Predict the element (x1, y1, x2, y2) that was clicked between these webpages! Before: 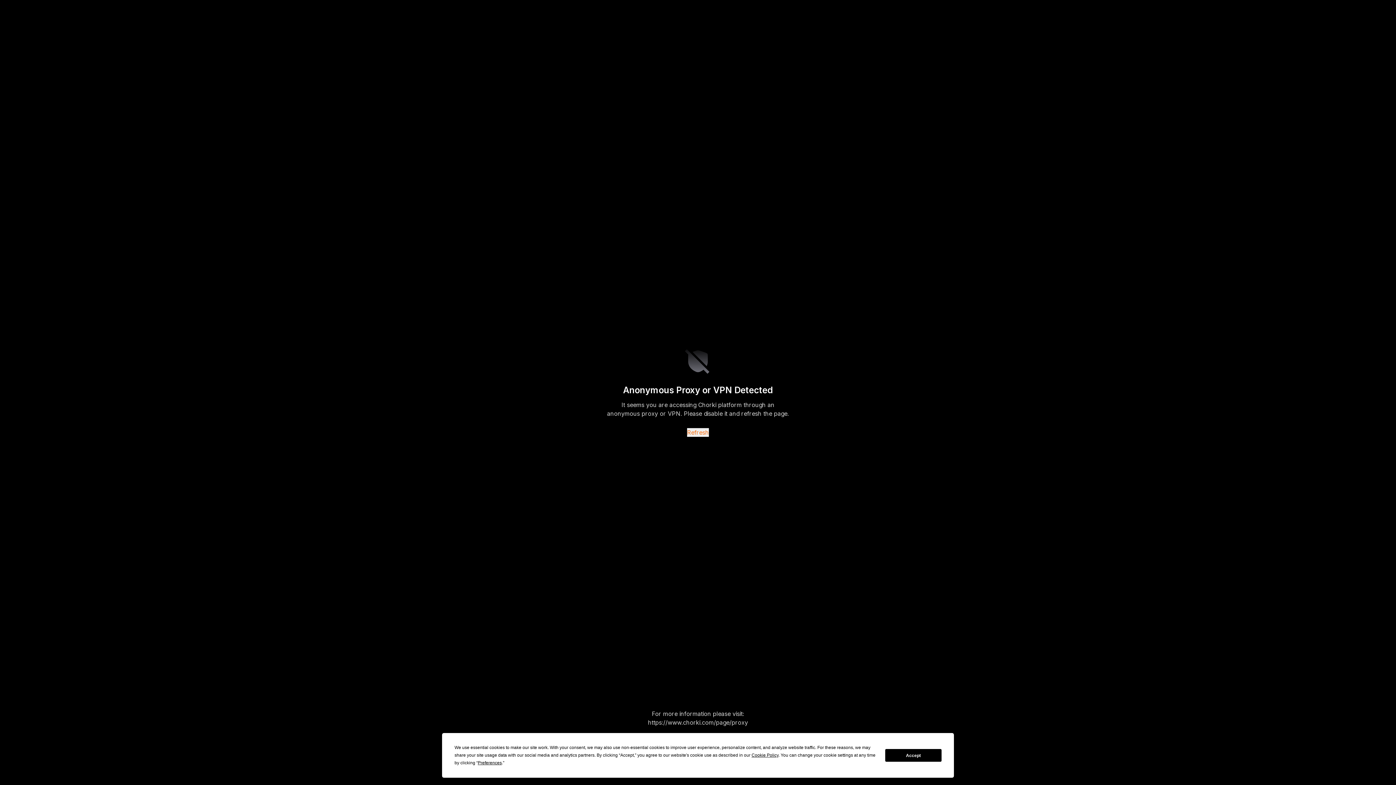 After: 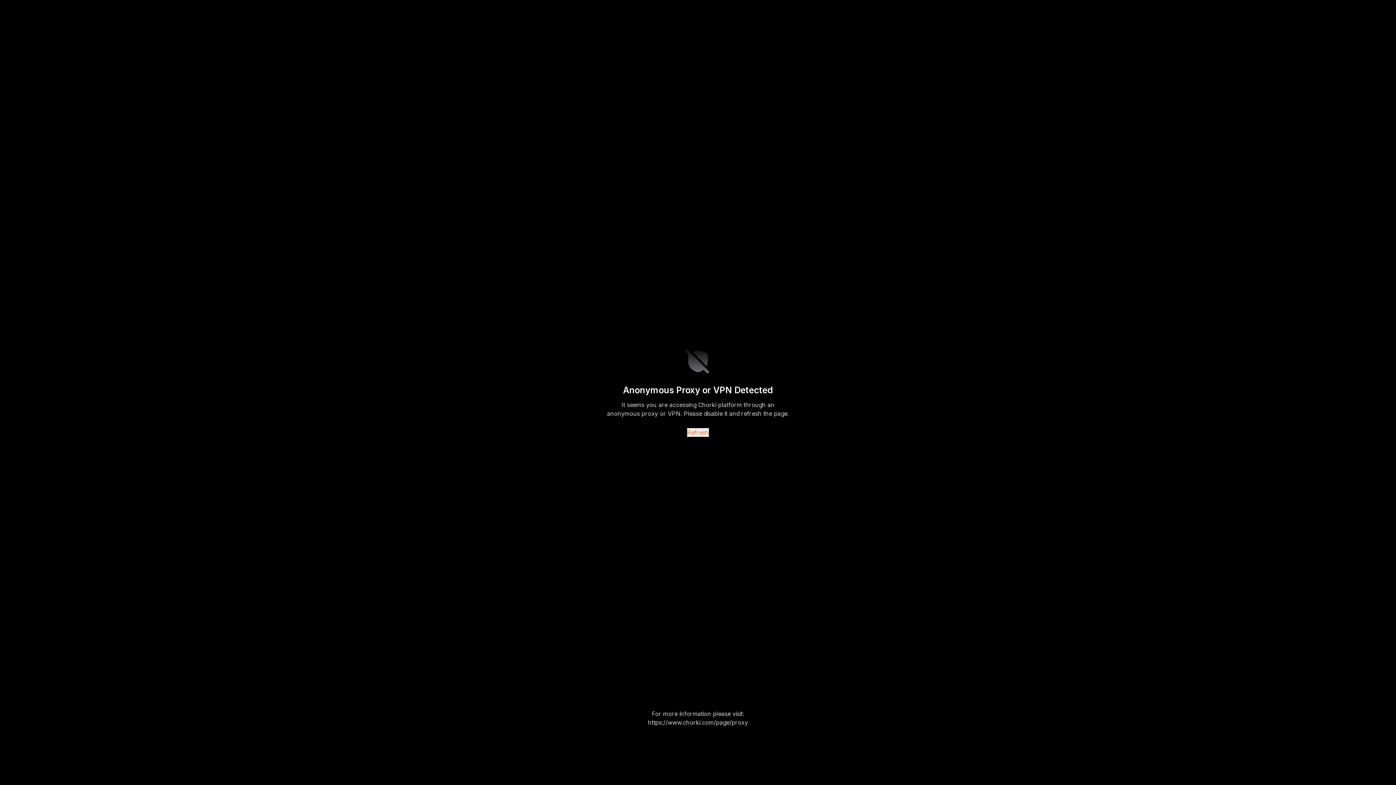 Action: label: Accept bbox: (885, 749, 941, 762)